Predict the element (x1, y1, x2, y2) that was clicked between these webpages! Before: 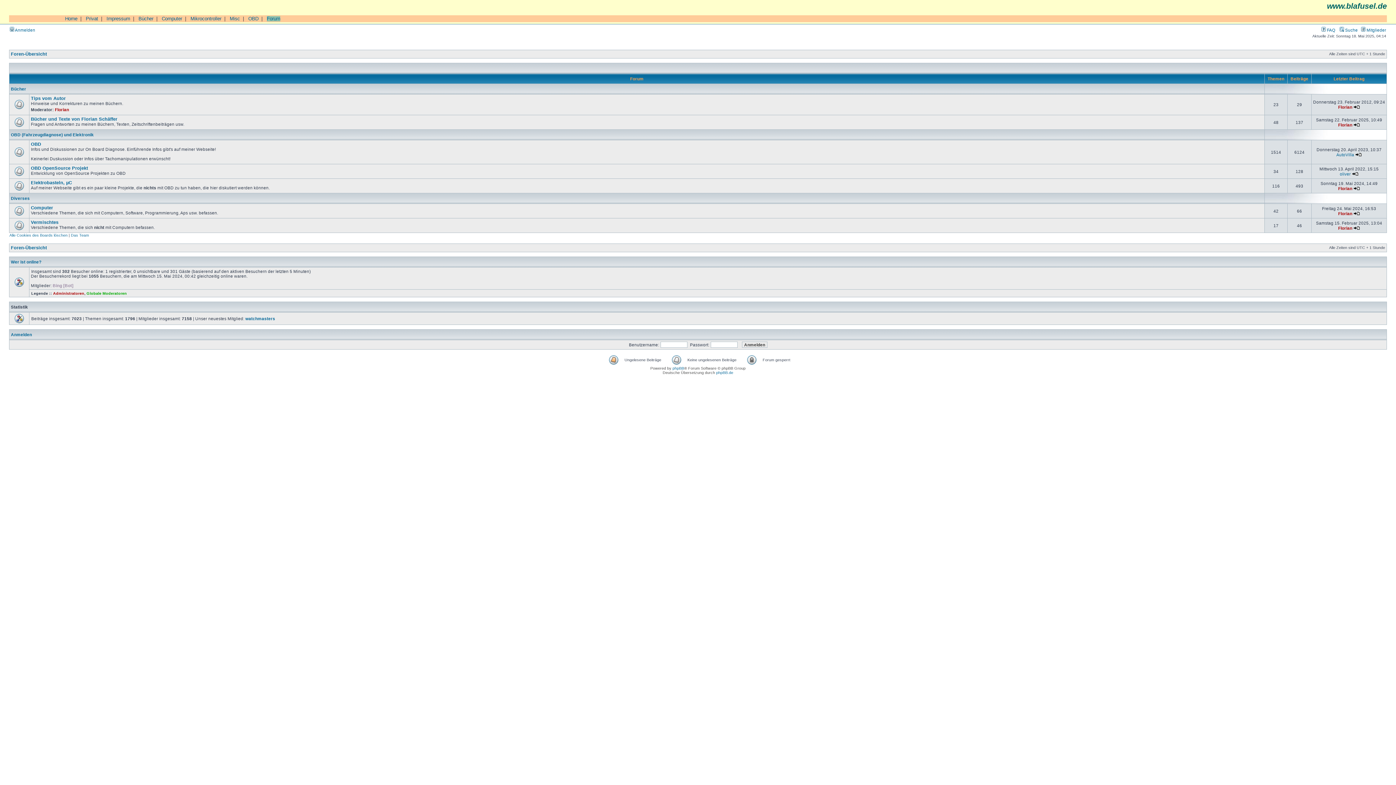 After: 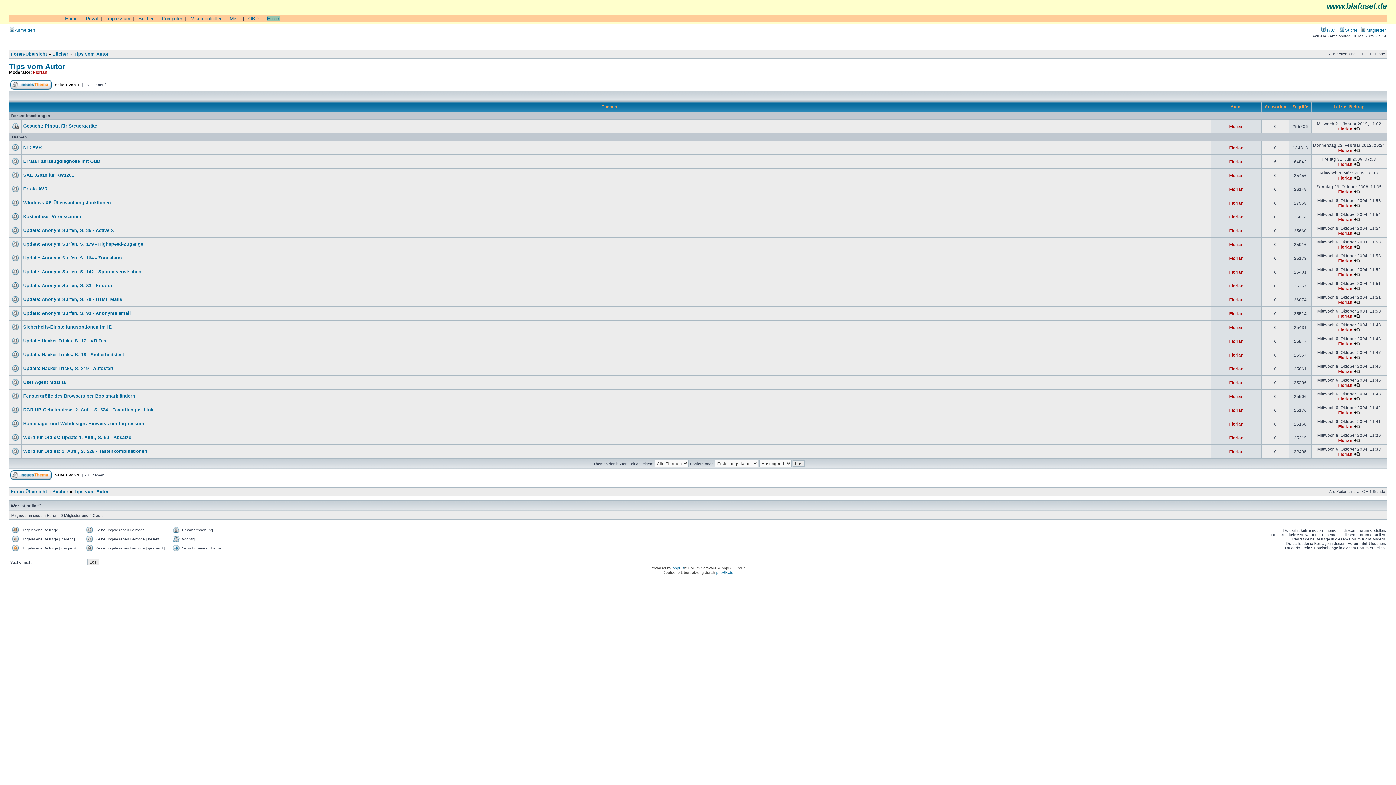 Action: bbox: (30, 96, 65, 101) label: Tips vom Autor